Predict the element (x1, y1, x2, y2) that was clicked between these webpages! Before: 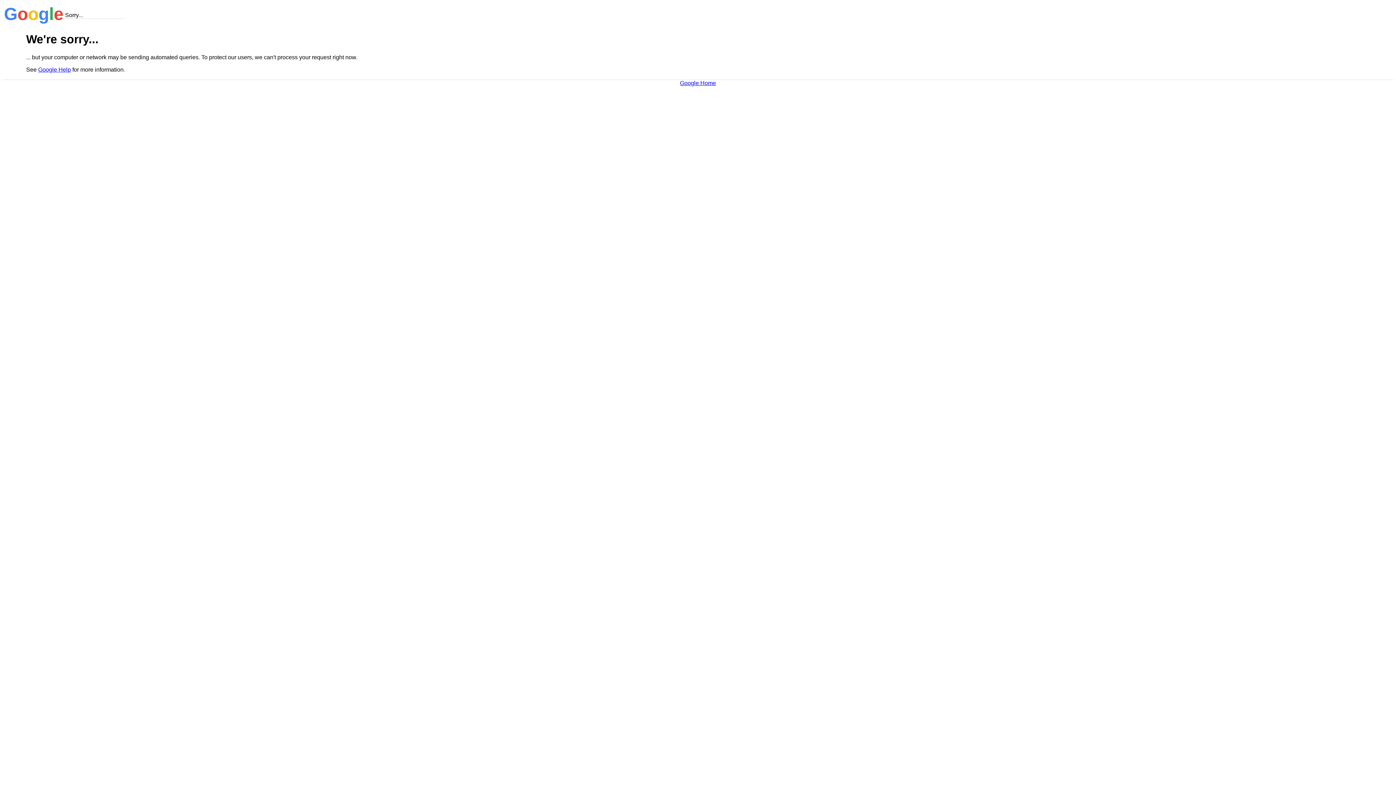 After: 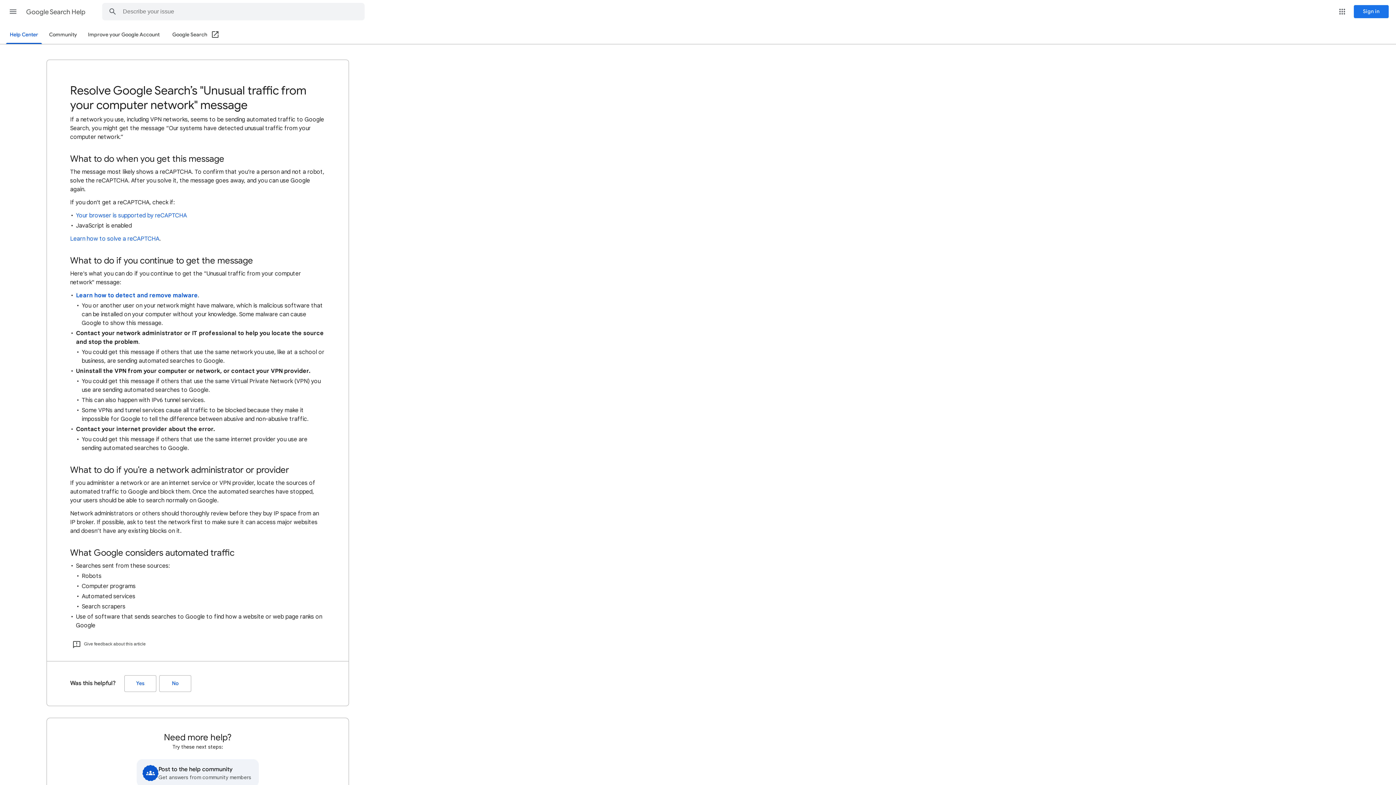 Action: label: Google Help bbox: (38, 66, 70, 72)